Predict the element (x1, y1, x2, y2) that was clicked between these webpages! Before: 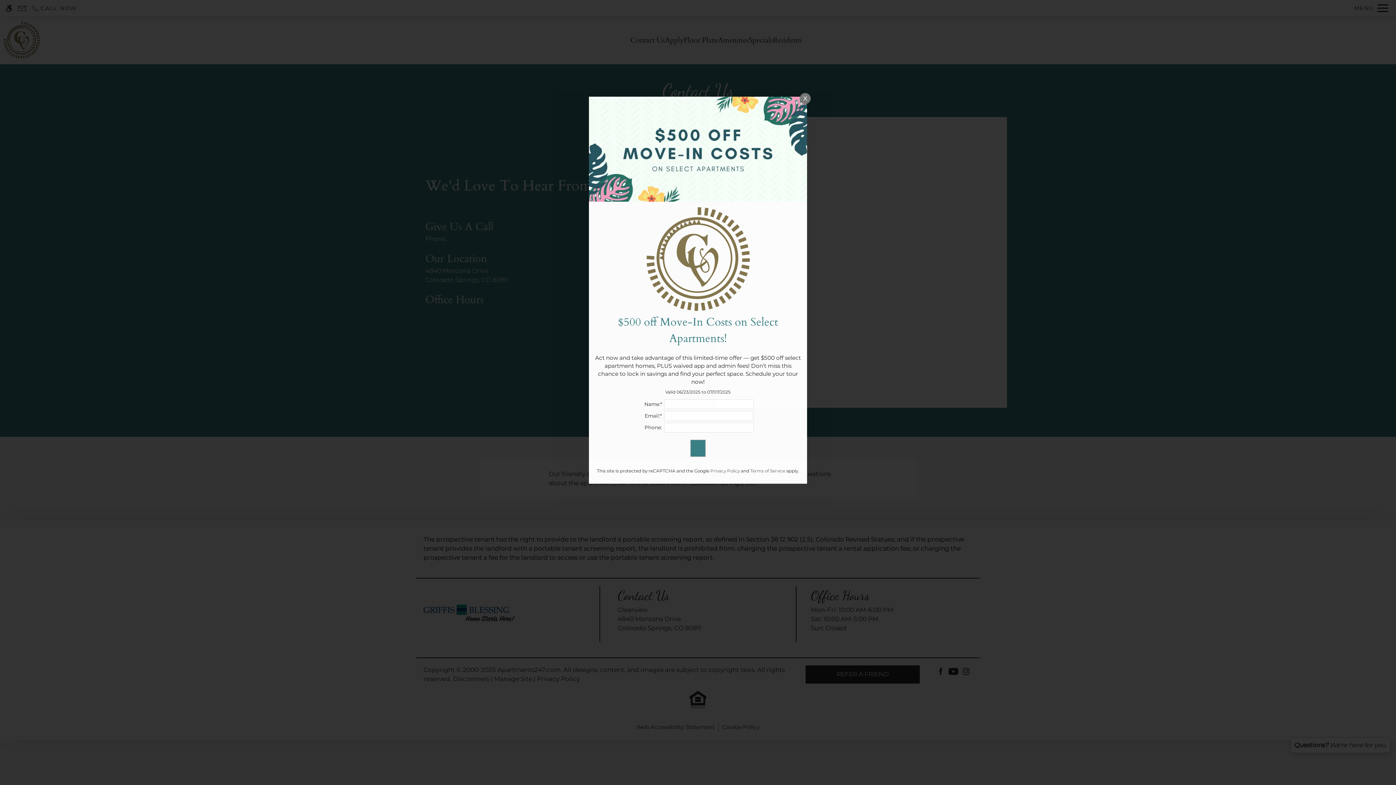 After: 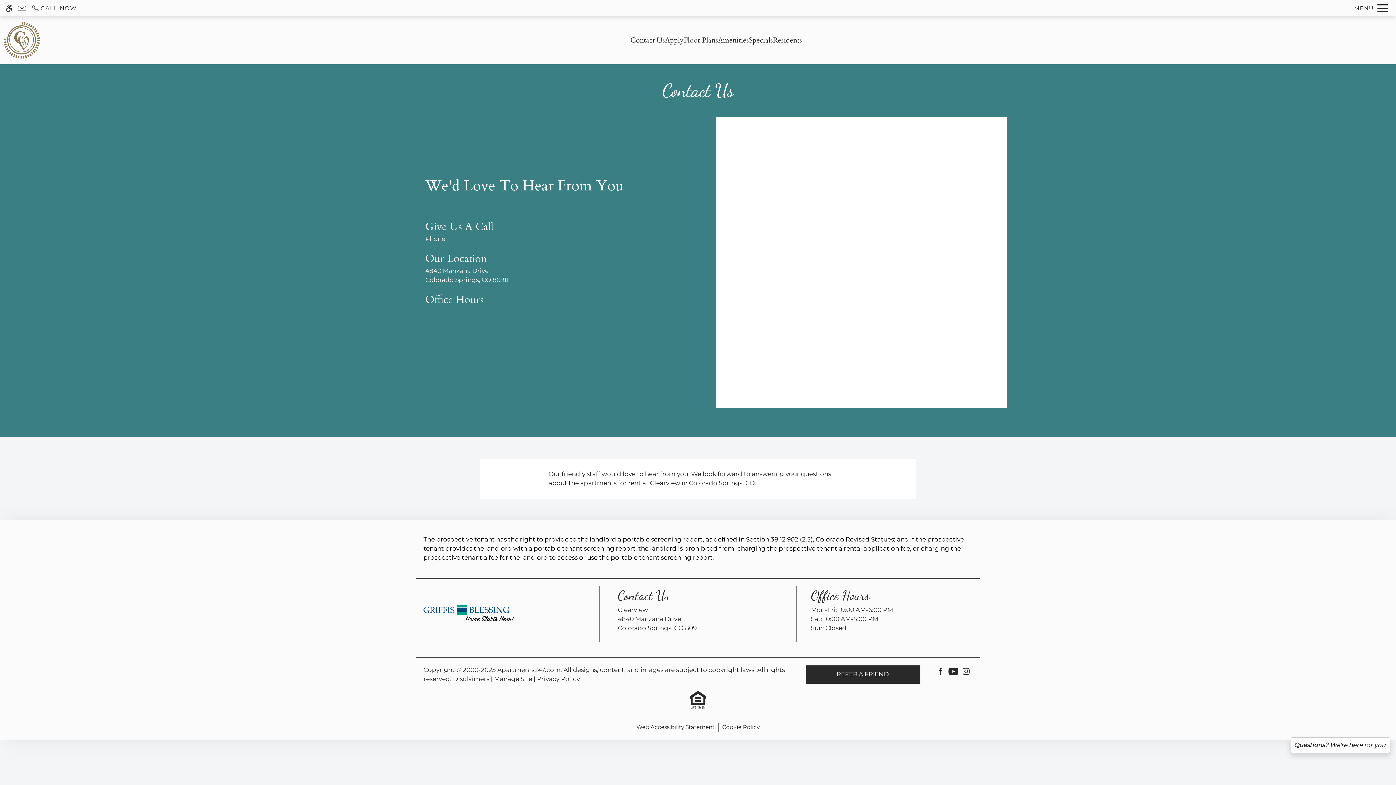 Action: bbox: (750, 468, 785, 473) label: Terms of Service